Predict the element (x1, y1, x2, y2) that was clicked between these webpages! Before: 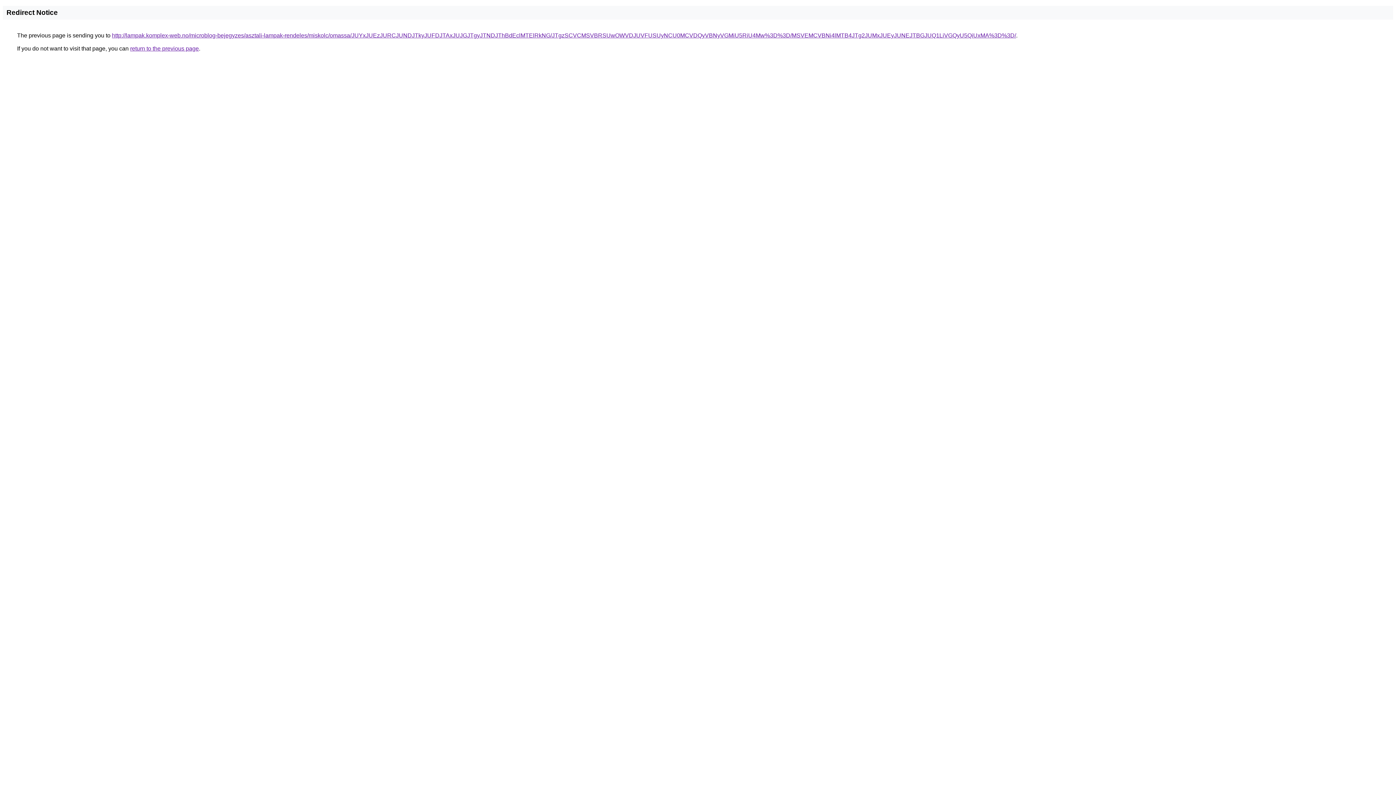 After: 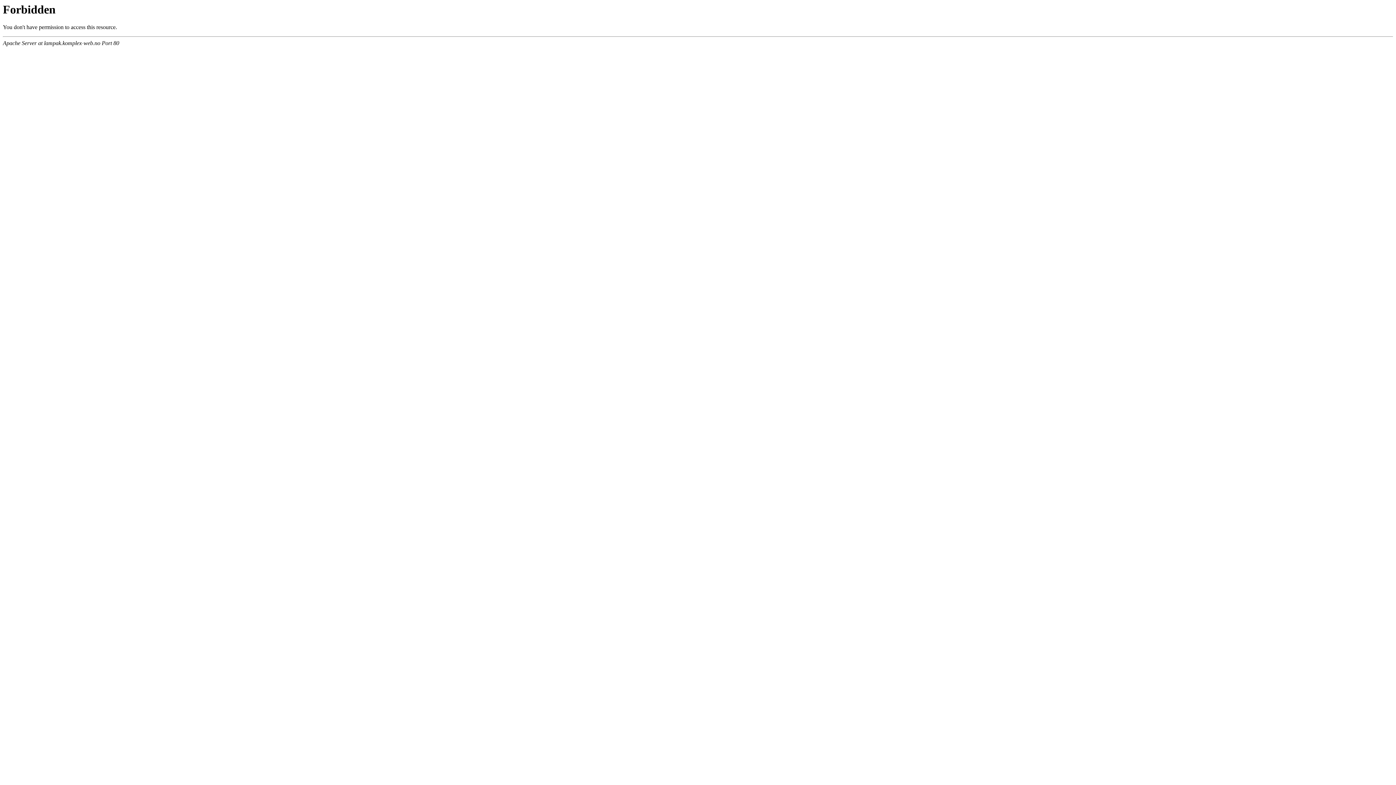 Action: bbox: (112, 32, 1016, 38) label: http://lampak.komplex-web.no/microblog-bejegyzes/asztali-lampak-rendeles/miskolc/omassa/JUYxJUEzJURCJUNDJTkyJUFDJTAxJUJGJTgyJTNDJThBdEclMTElRkNG/JTgzSCVCMSVBRSUwOWVDJUVFUSUyNCU0MCVDQyVBNyVGMiU5RiU4Mw%3D%3D/MSVEMCVBNi4lMTB4JTg2JUMxJUEyJUNEJTBGJUQ1LiVGQyU5QiUxMA%3D%3D/